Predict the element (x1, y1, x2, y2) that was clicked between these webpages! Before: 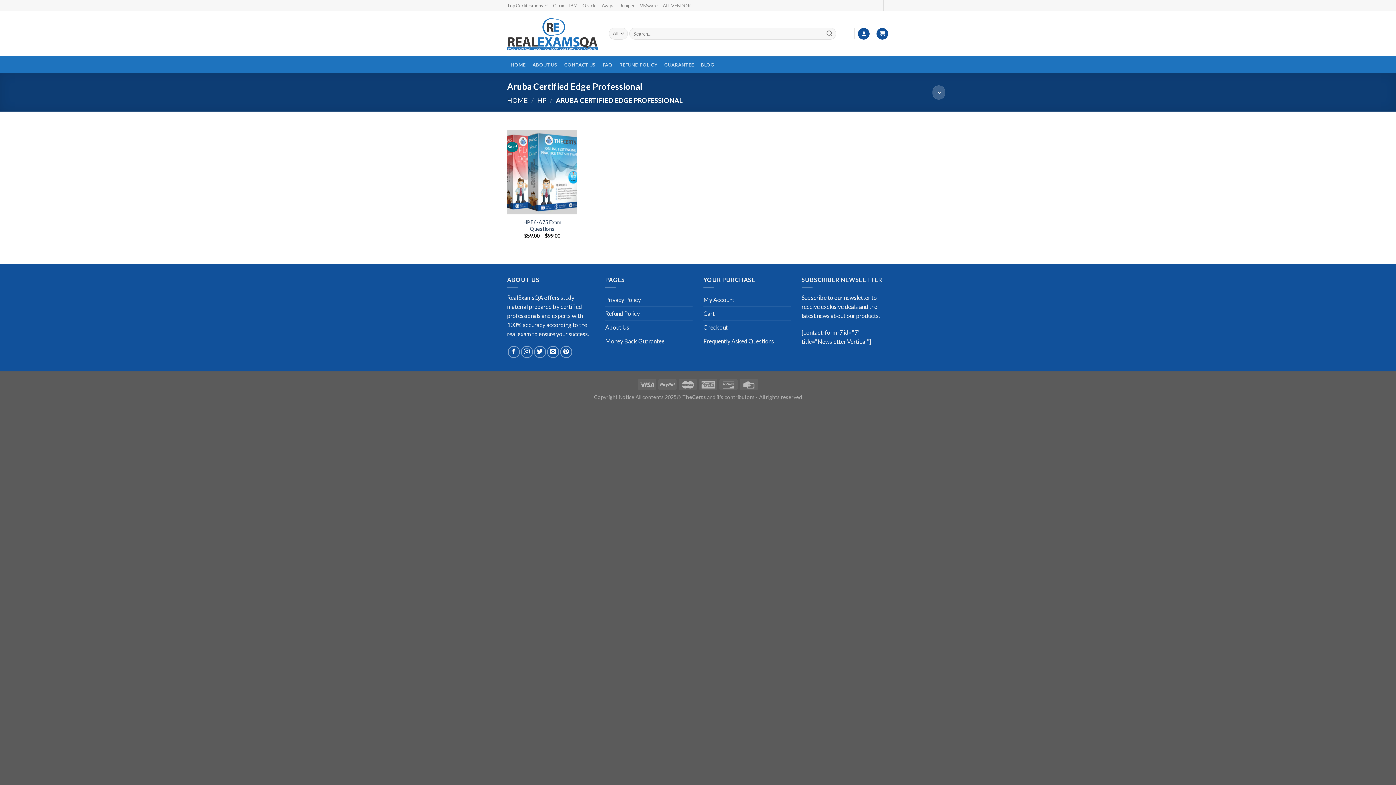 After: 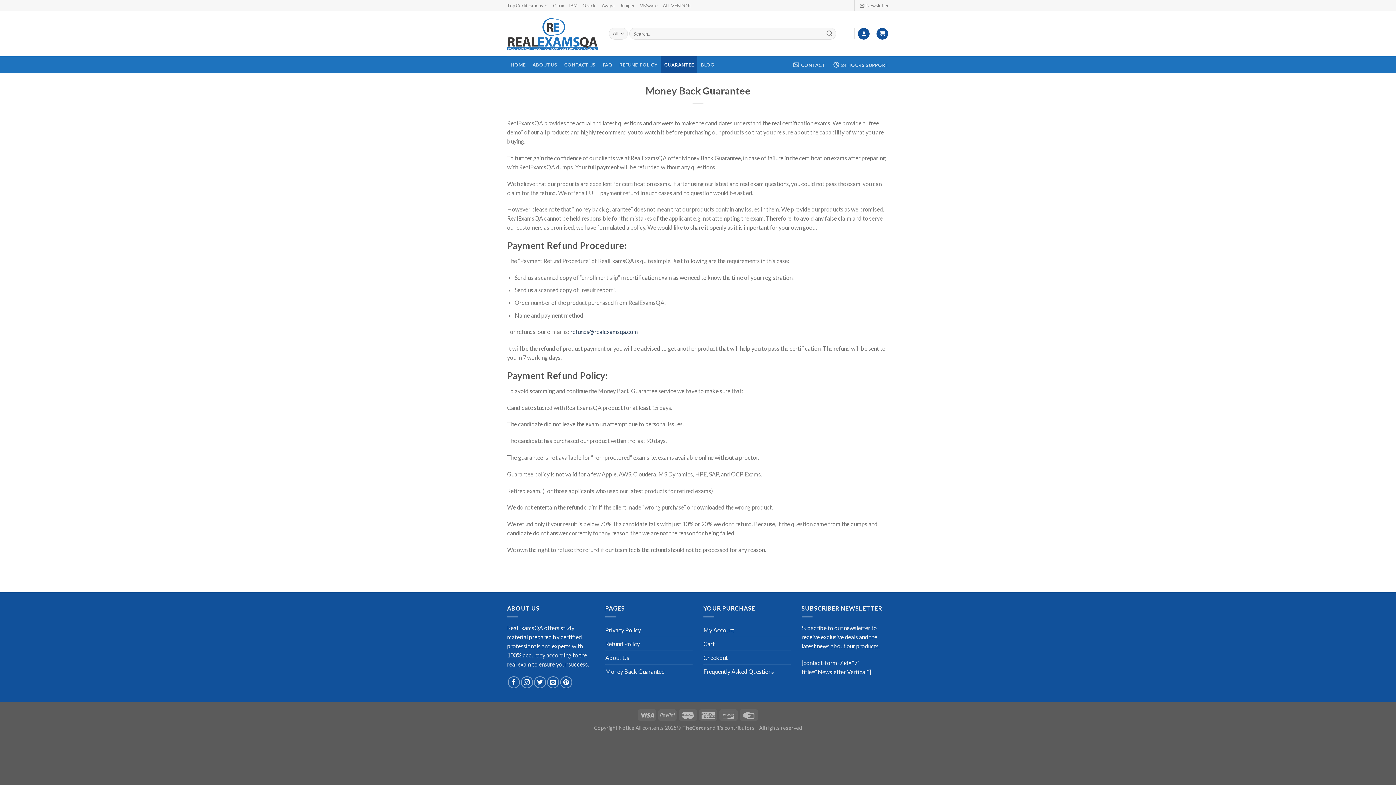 Action: bbox: (605, 334, 664, 347) label: Money Back Guarantee